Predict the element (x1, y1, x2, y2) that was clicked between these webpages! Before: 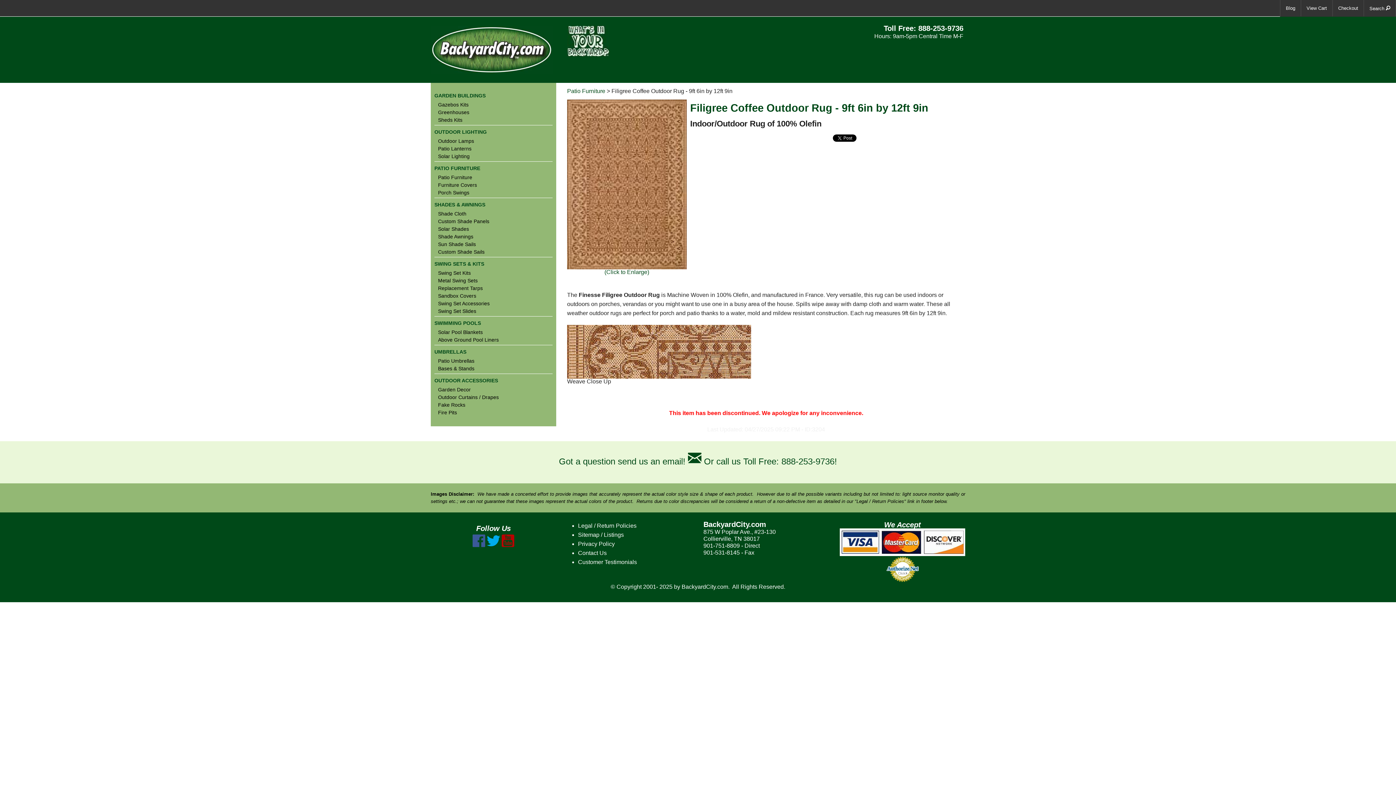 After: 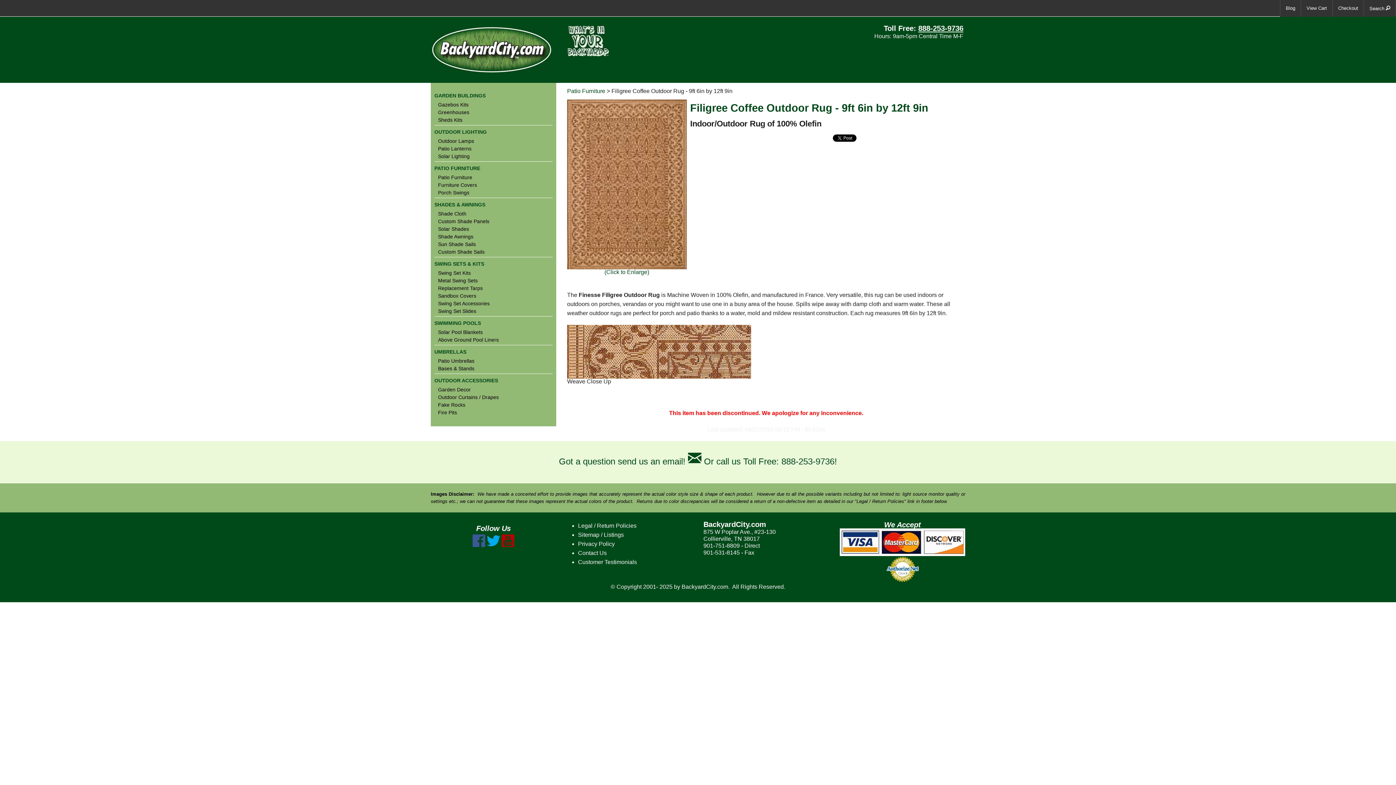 Action: bbox: (918, 24, 963, 32) label: 888-253-9736